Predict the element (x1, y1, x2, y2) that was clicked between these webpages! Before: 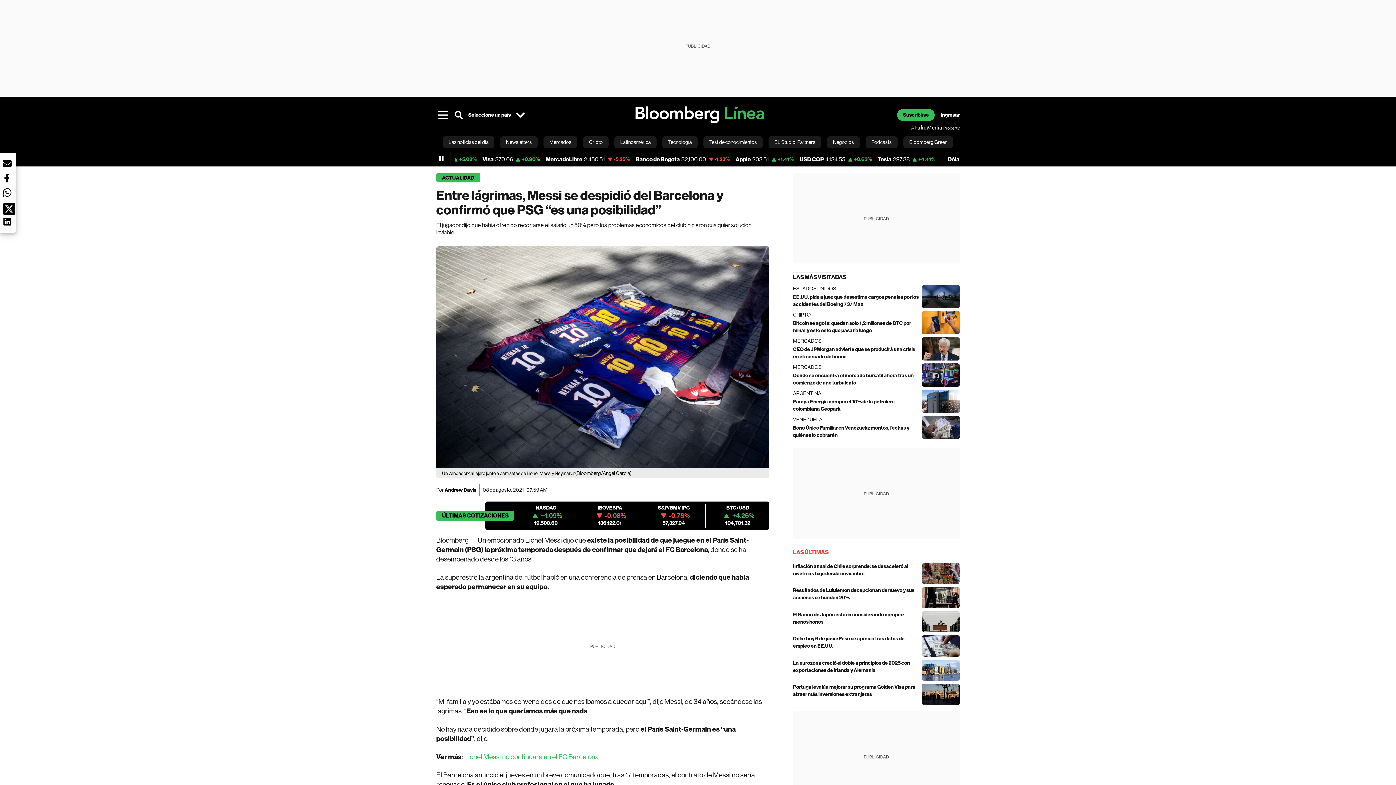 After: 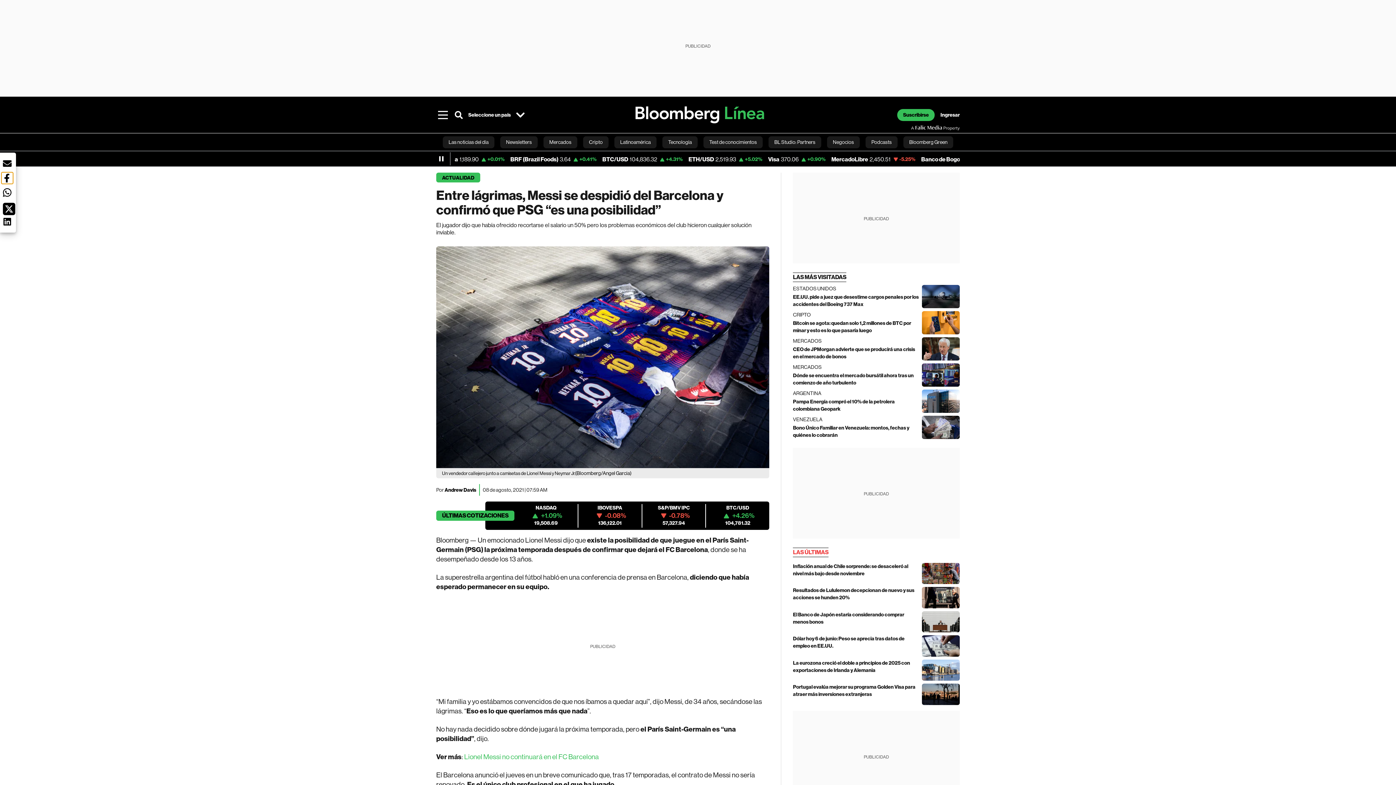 Action: label: Botón red social - facebook bbox: (1, 172, 13, 184)